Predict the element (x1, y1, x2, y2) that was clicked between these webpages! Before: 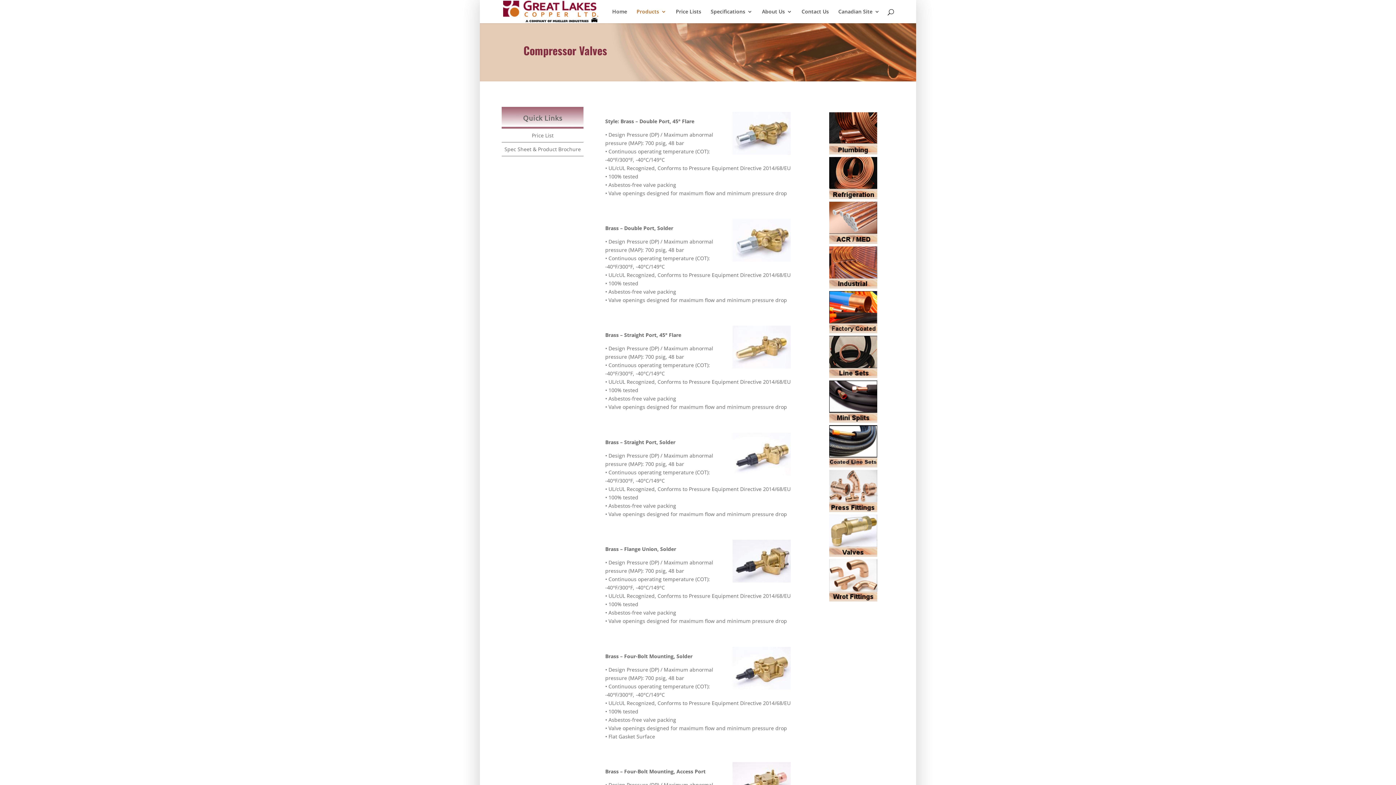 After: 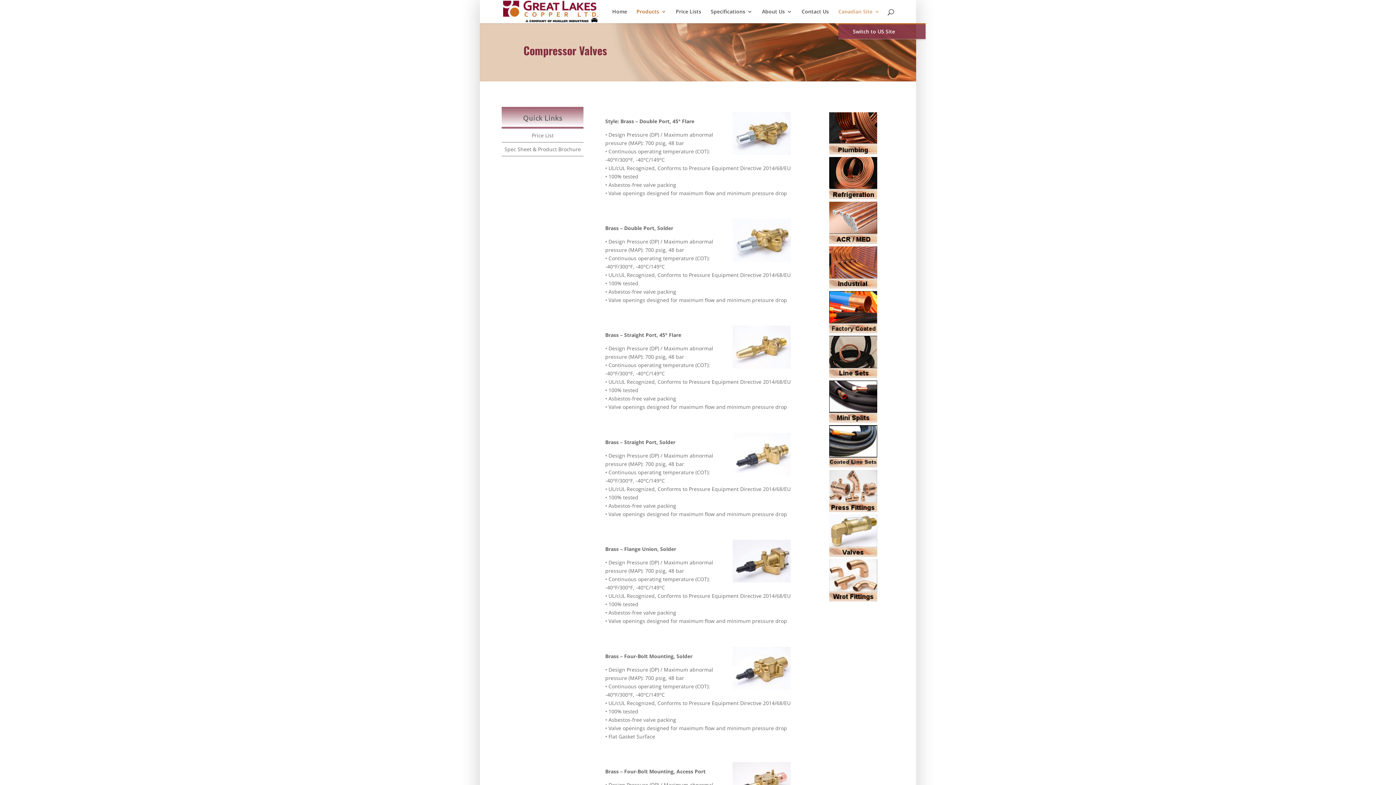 Action: label: Canadian Site bbox: (838, 9, 880, 23)